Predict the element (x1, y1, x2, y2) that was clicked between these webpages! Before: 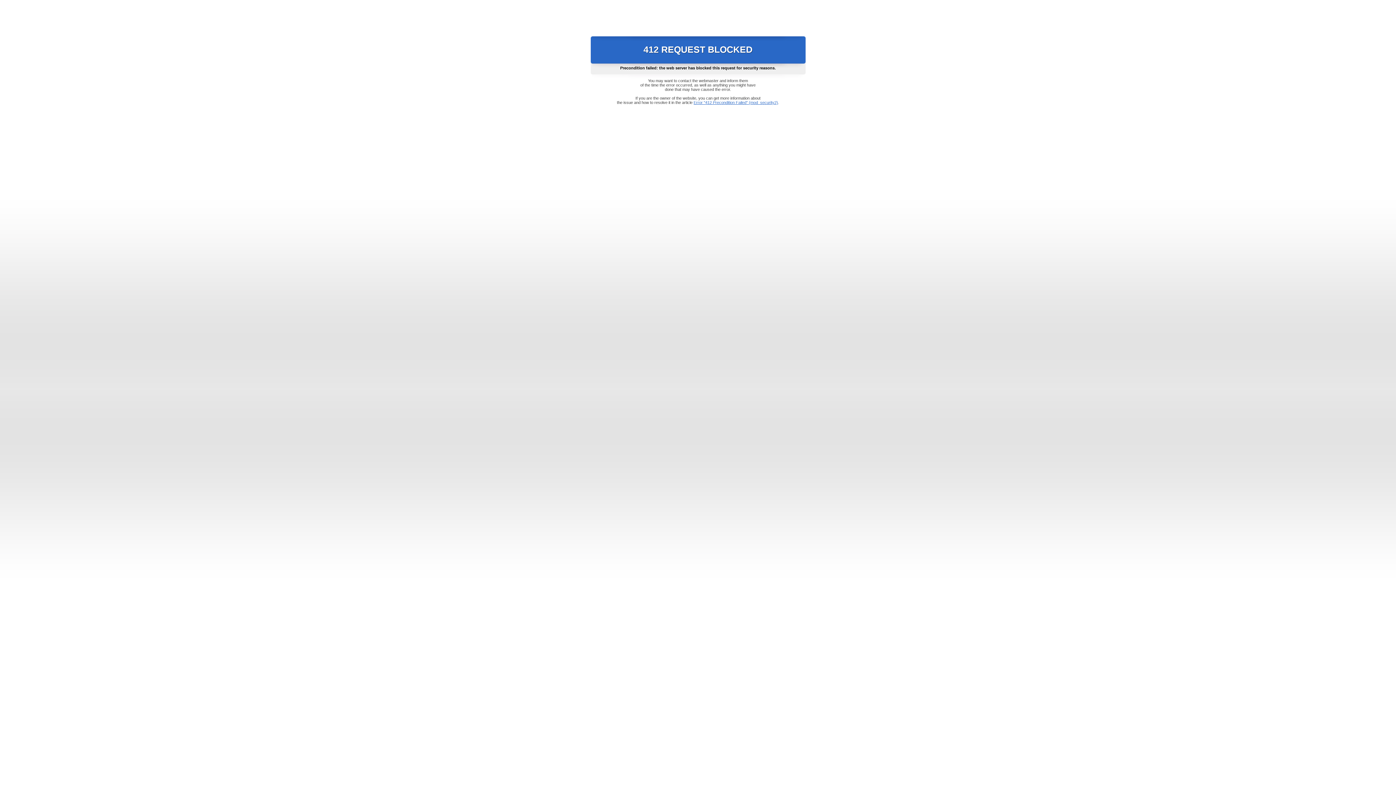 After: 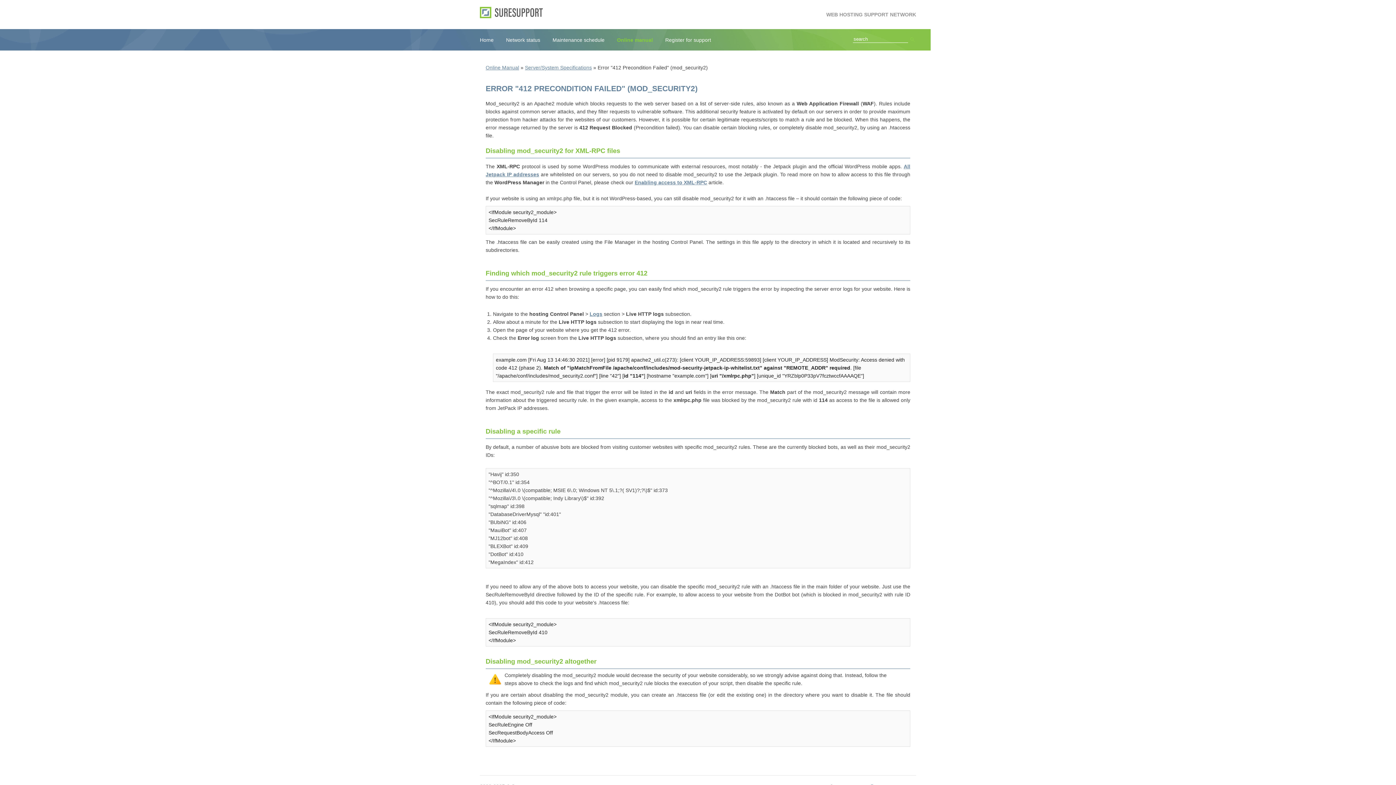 Action: bbox: (693, 100, 778, 104) label: Error "412 Precondition Failed" (mod_security2)